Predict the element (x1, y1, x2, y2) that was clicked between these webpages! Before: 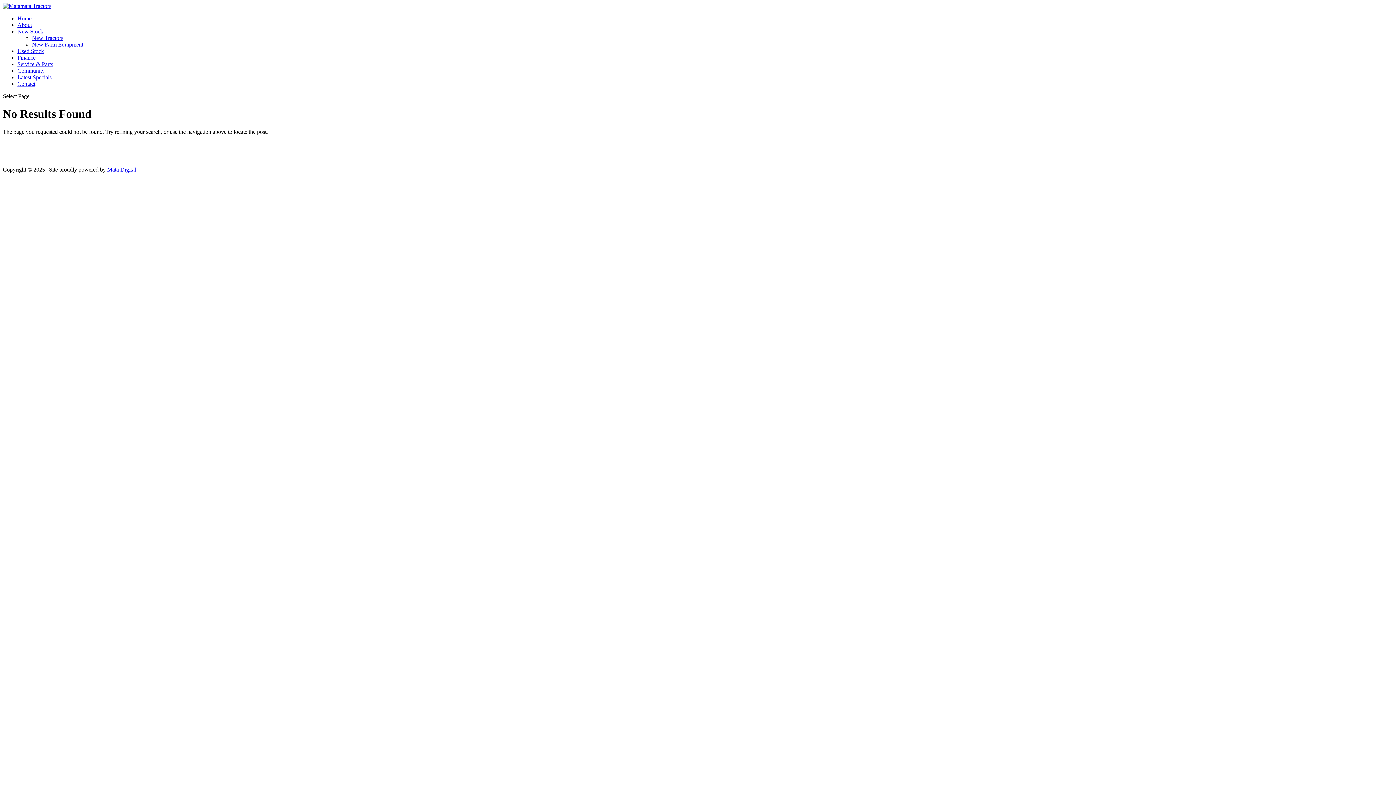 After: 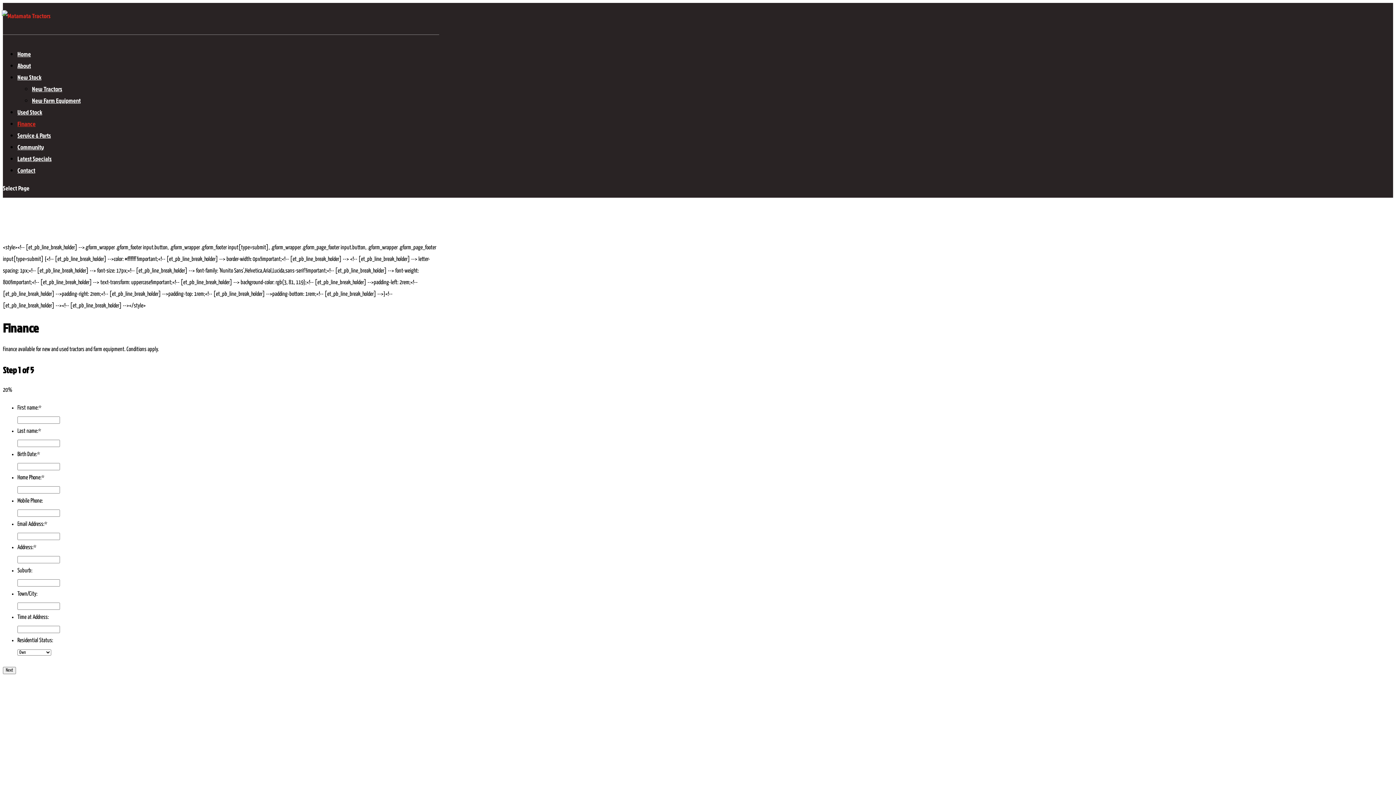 Action: bbox: (17, 54, 35, 60) label: Finance